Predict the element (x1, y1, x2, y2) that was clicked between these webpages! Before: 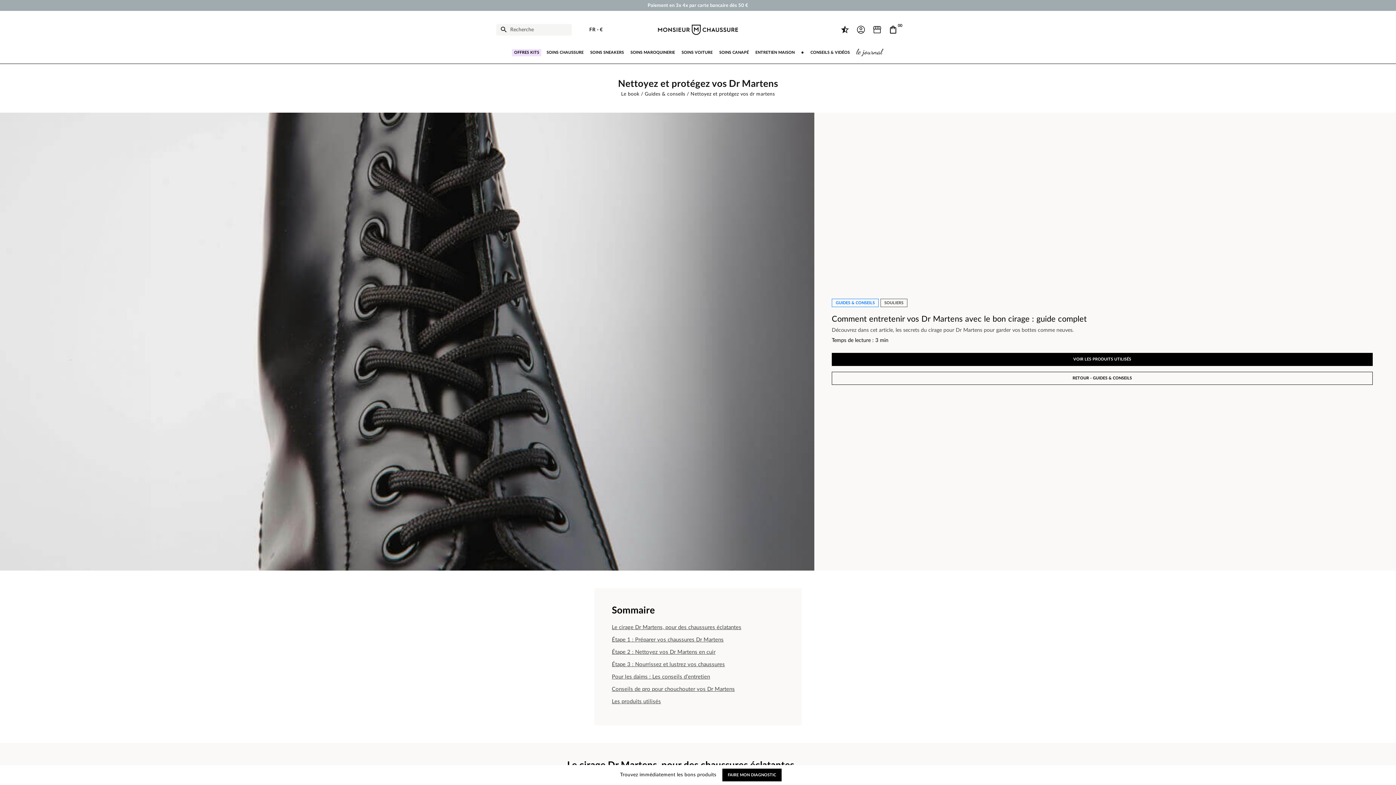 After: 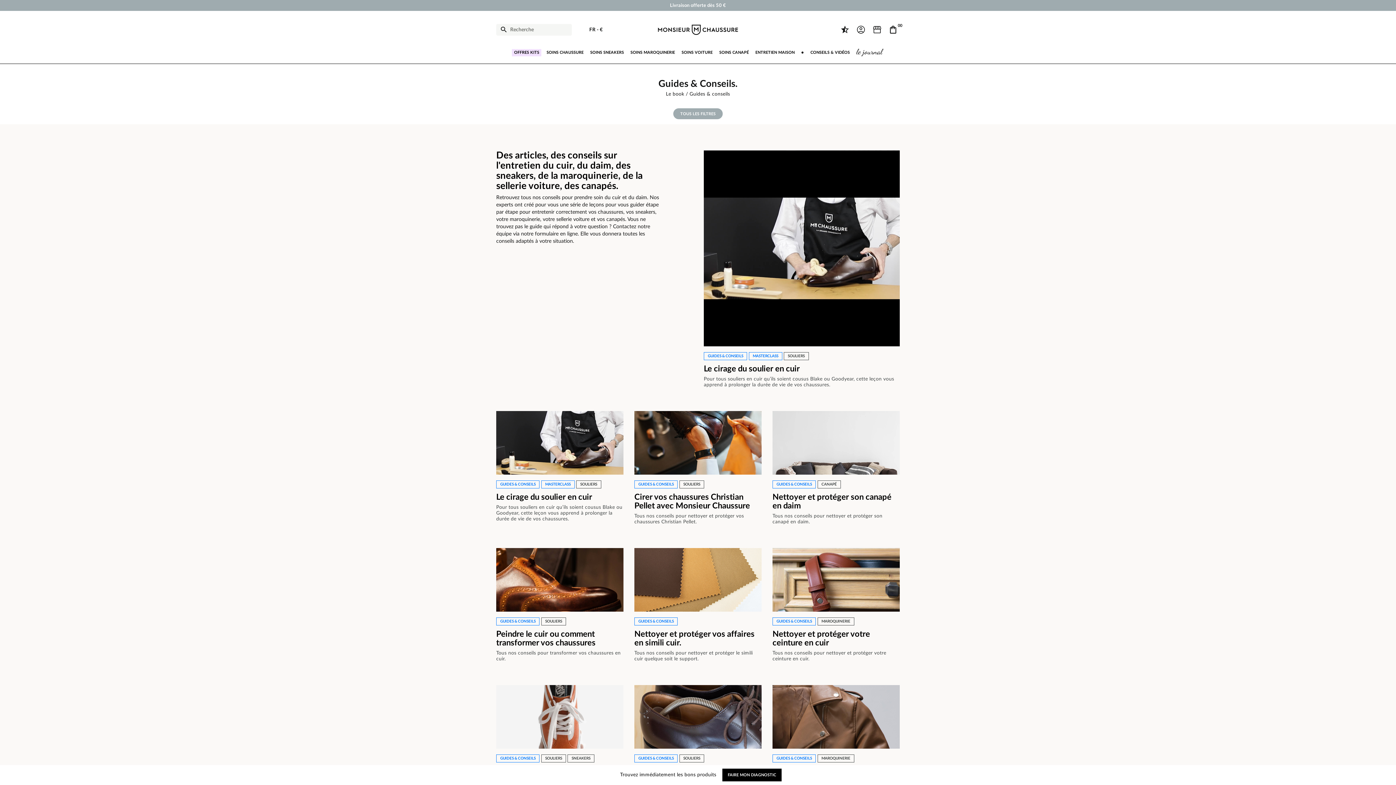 Action: bbox: (644, 91, 685, 96) label: Guides & conseils